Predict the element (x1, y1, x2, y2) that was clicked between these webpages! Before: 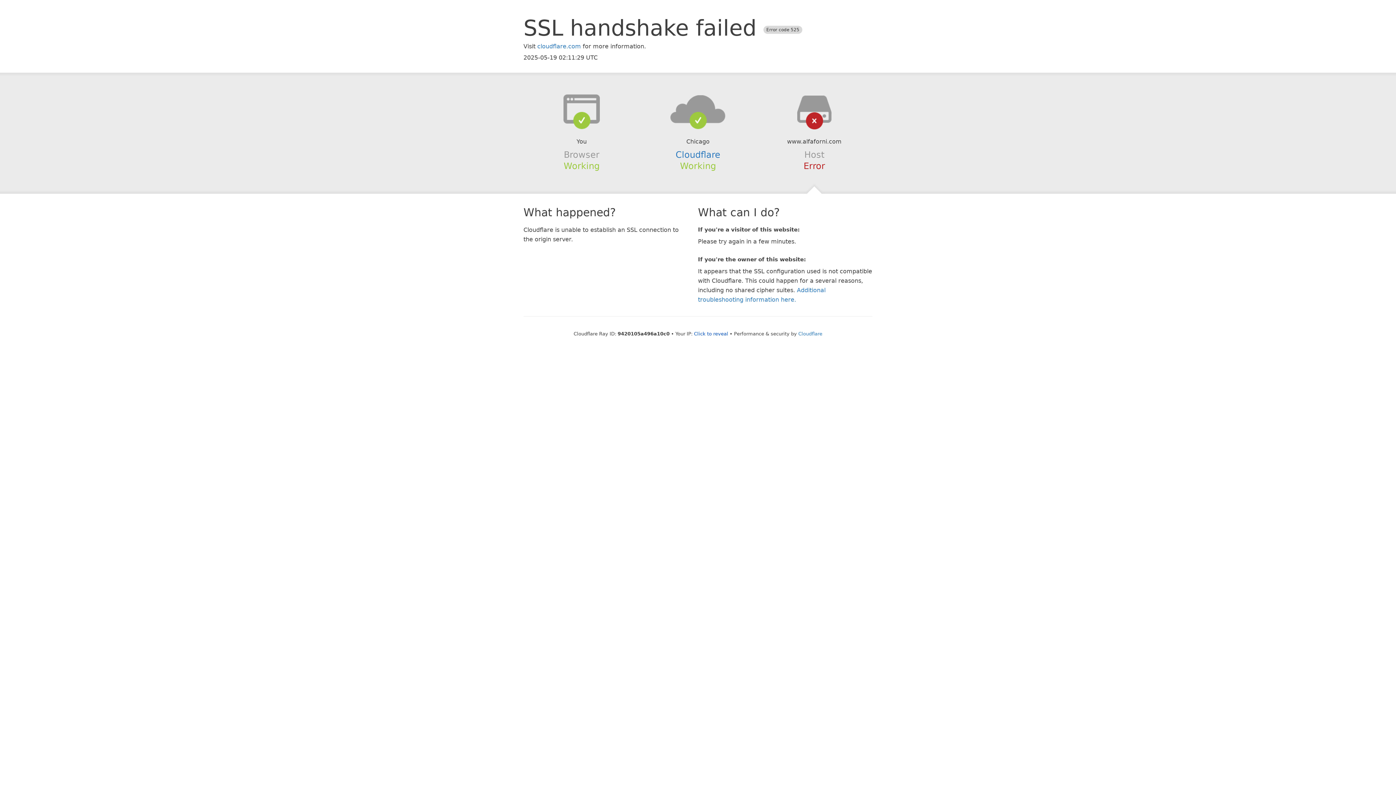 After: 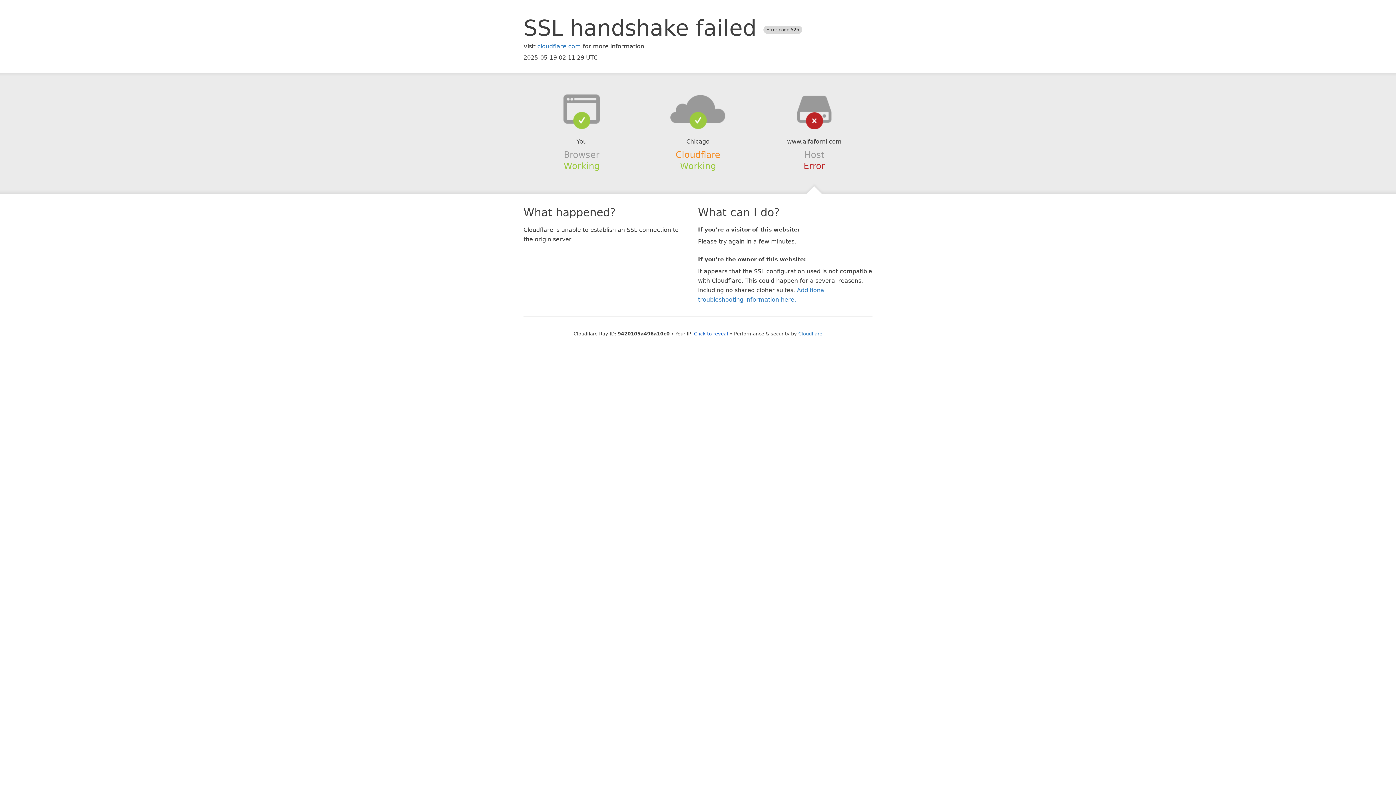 Action: label: Cloudflare bbox: (675, 149, 720, 159)